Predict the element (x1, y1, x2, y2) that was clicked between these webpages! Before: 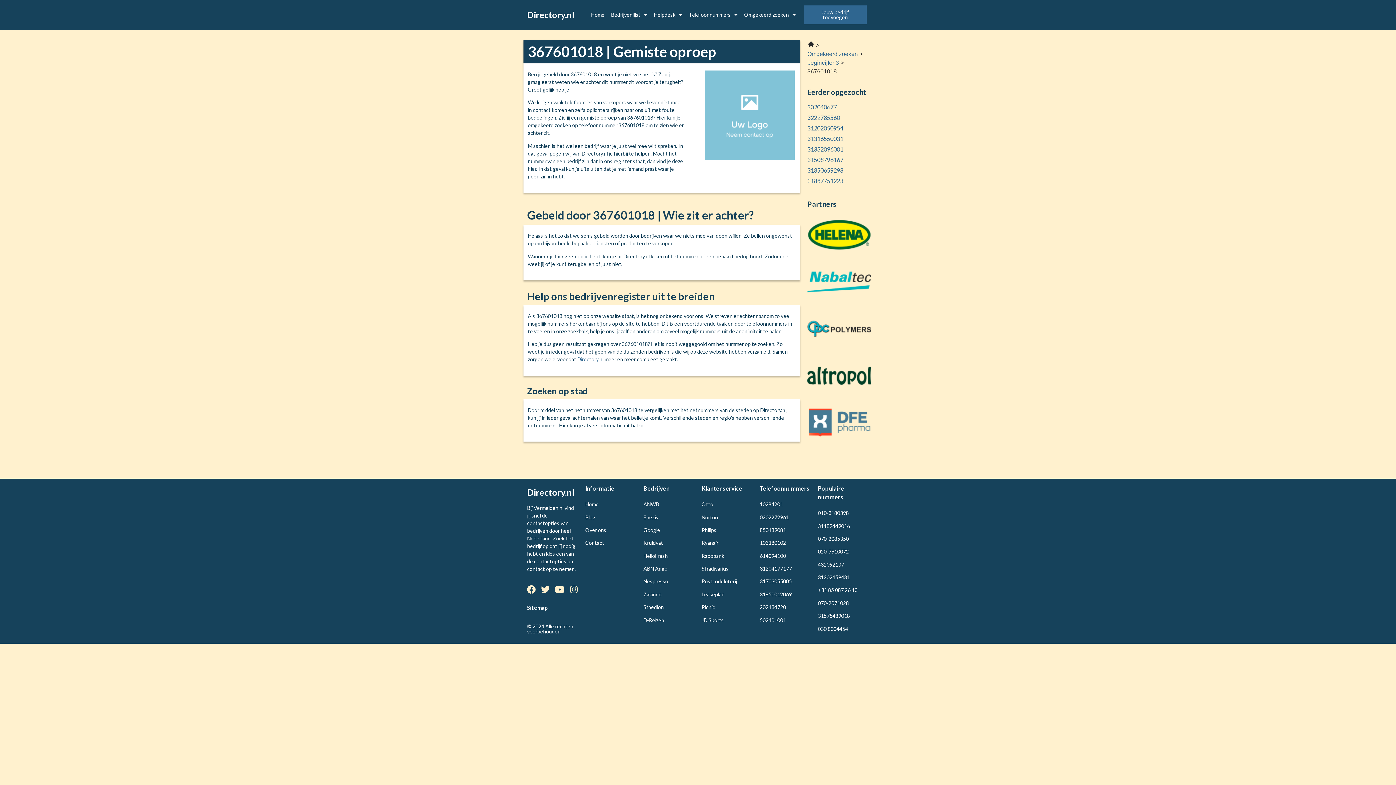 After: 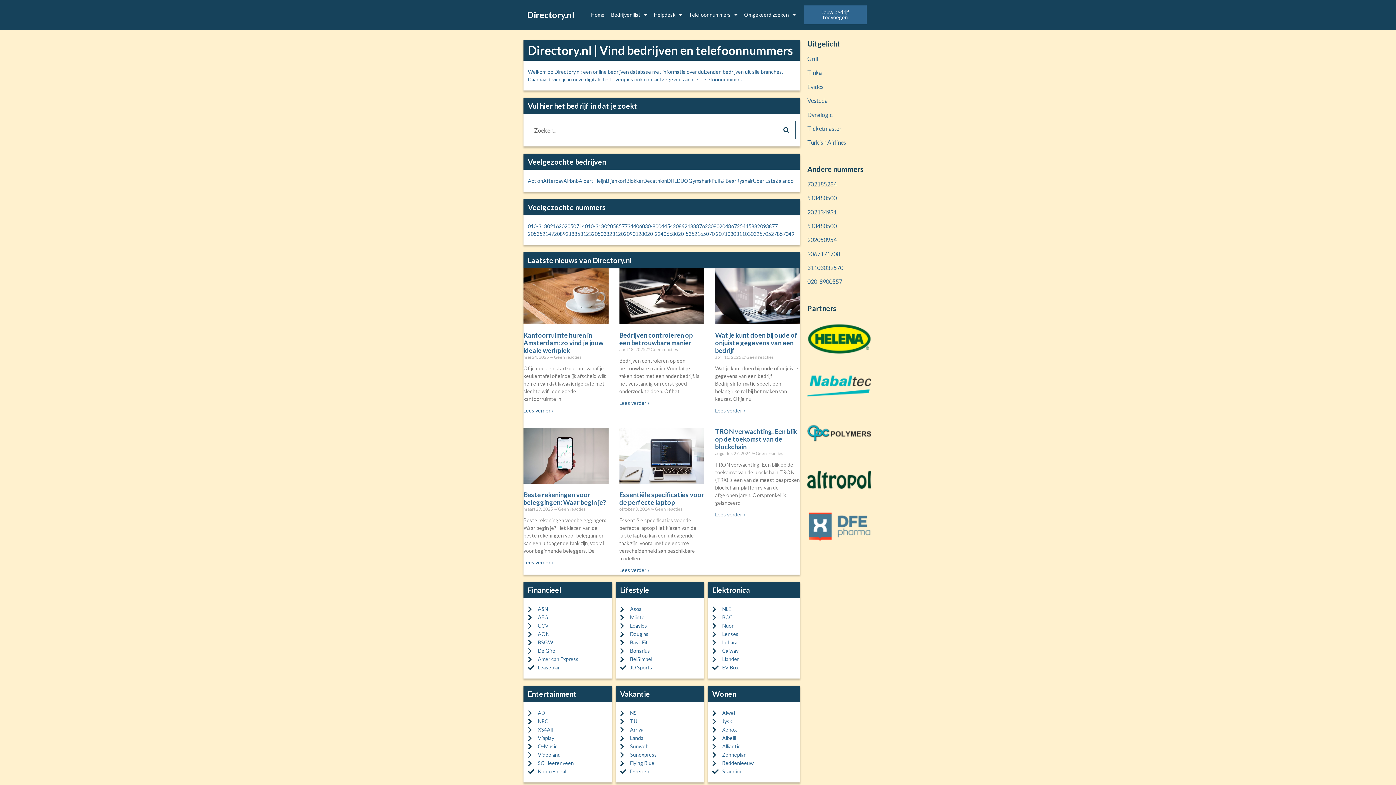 Action: label: Home bbox: (585, 501, 598, 507)